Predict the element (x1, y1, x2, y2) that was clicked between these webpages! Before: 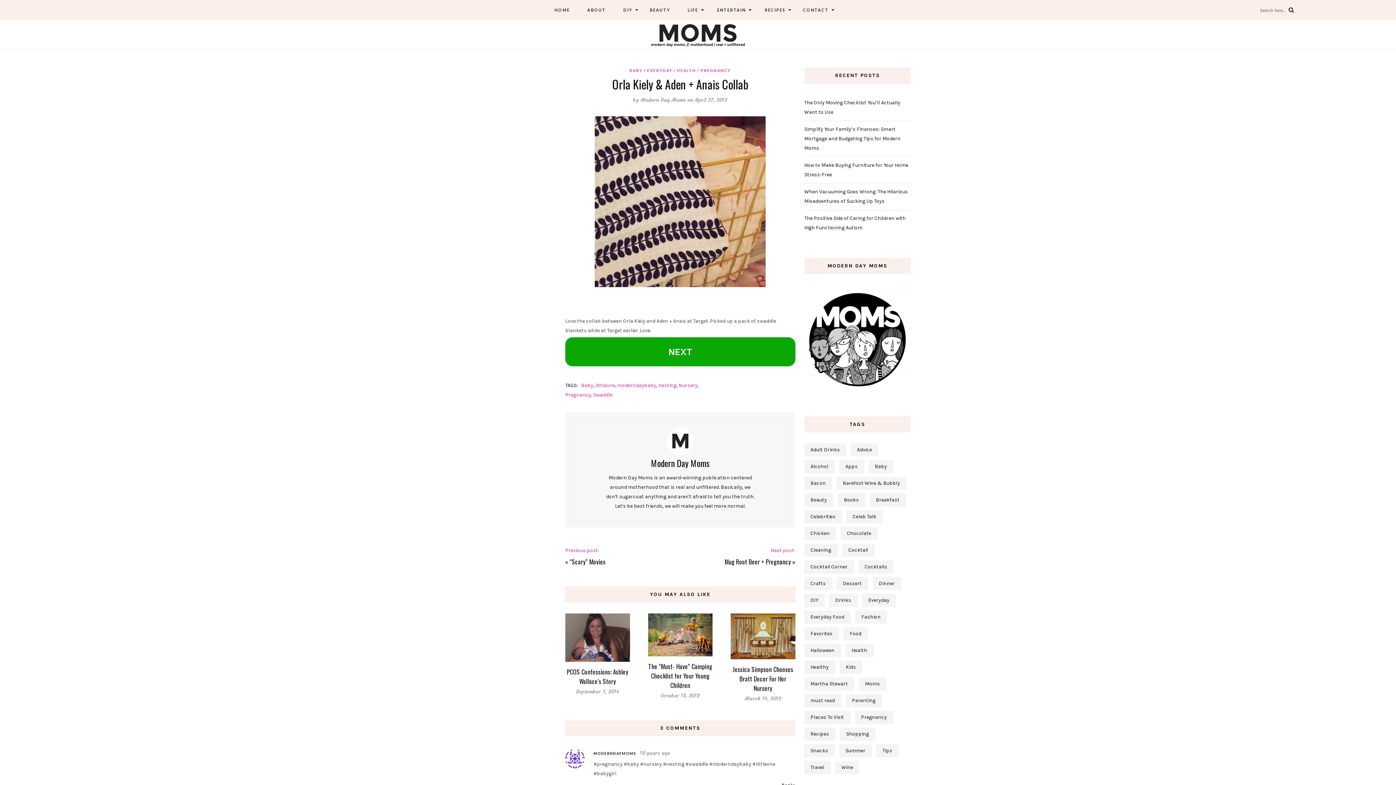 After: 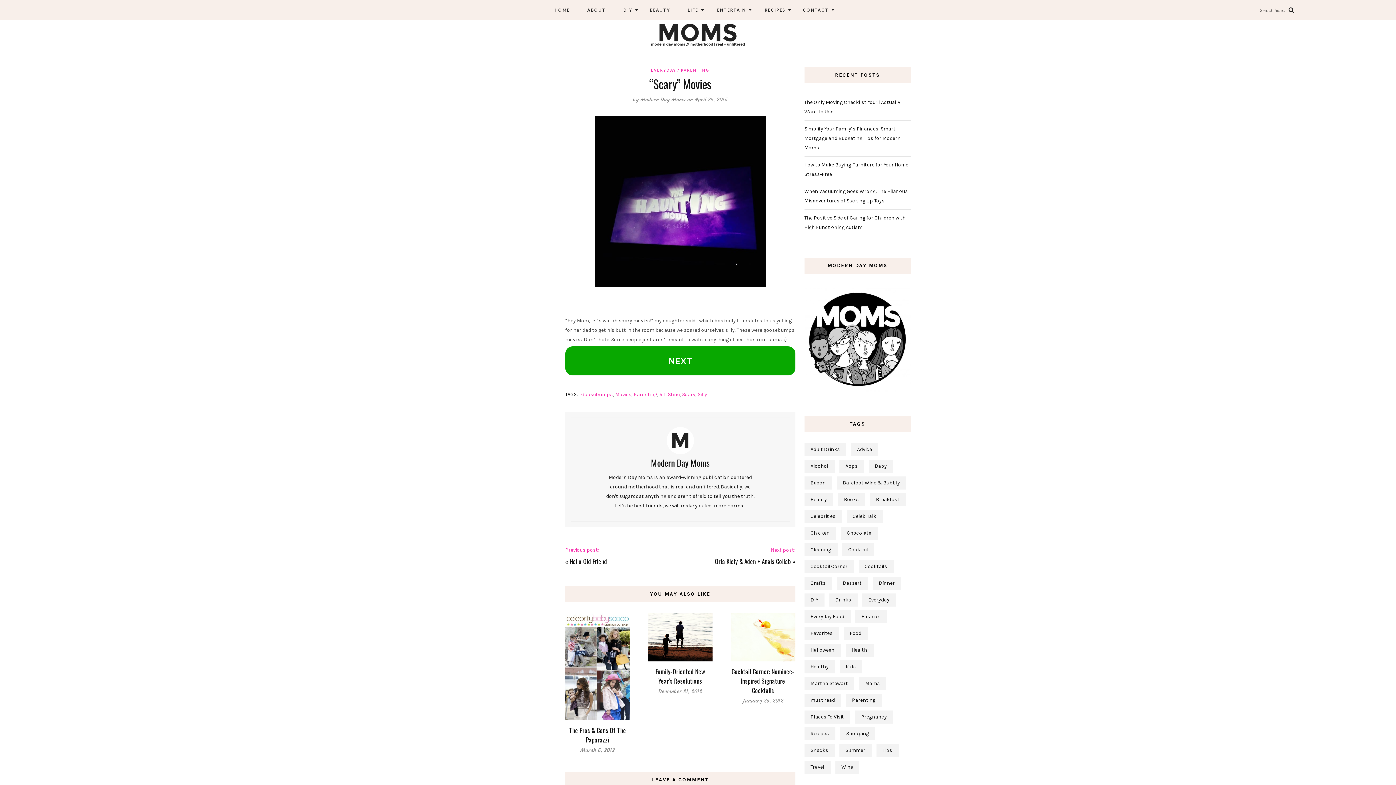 Action: bbox: (565, 337, 795, 366) label: NEXT